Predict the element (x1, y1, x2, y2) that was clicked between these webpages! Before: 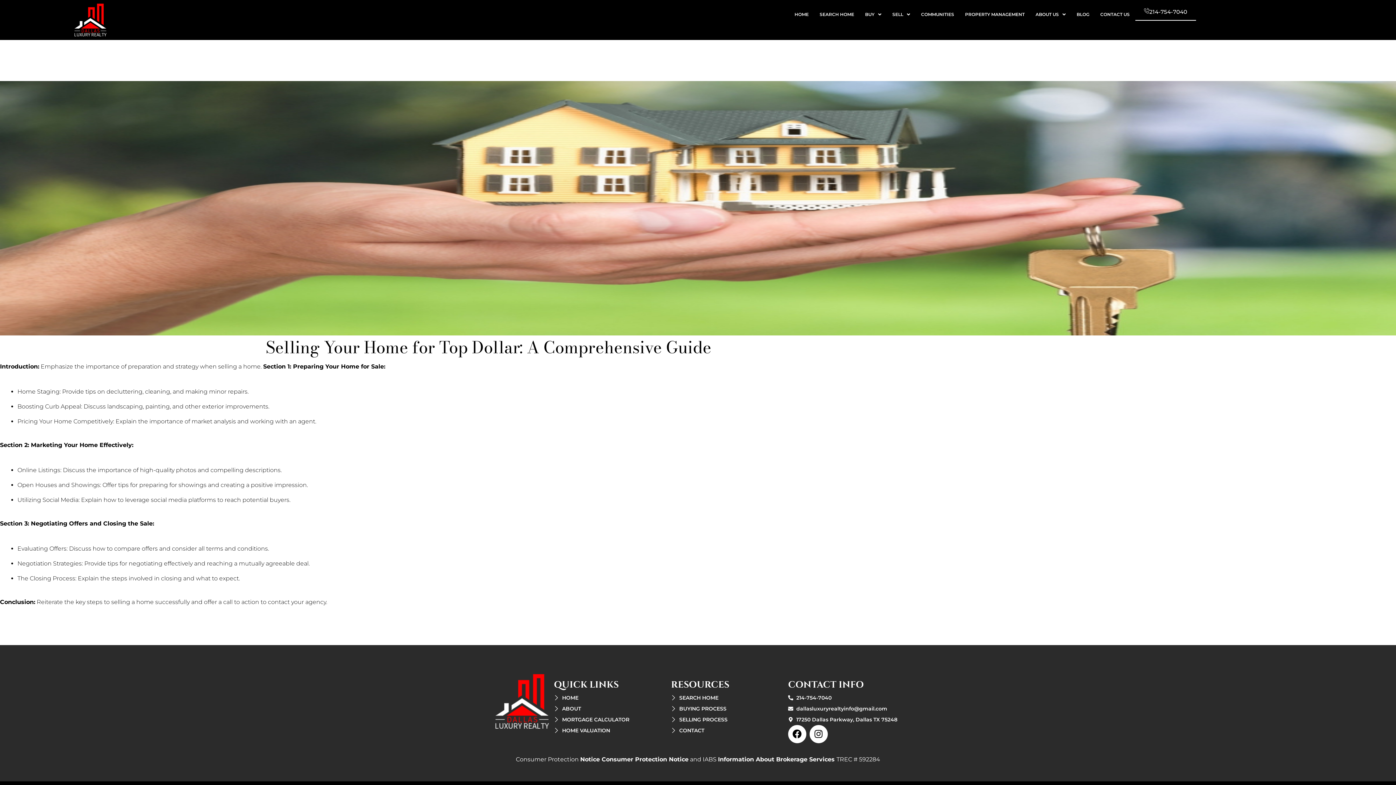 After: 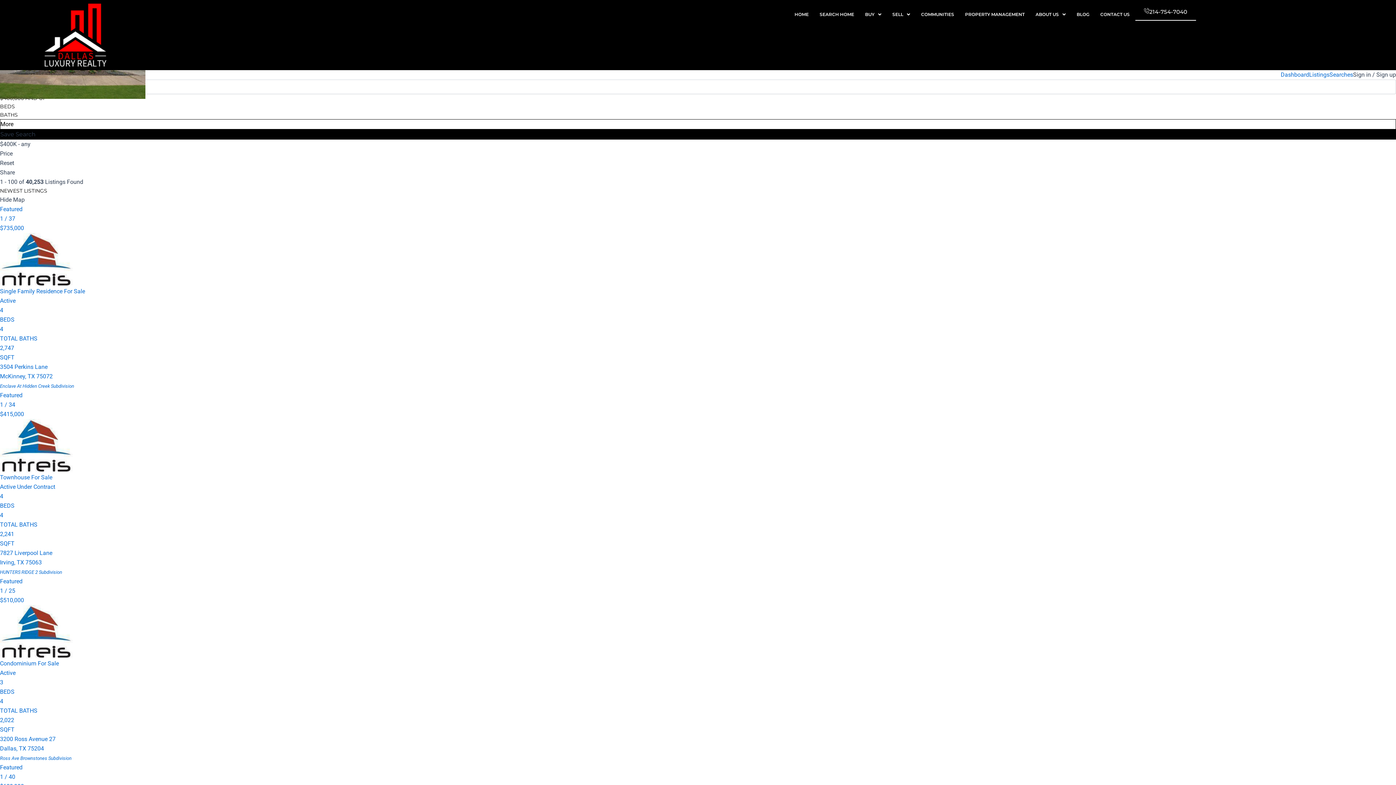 Action: label: SEARCH HOME bbox: (671, 692, 781, 703)